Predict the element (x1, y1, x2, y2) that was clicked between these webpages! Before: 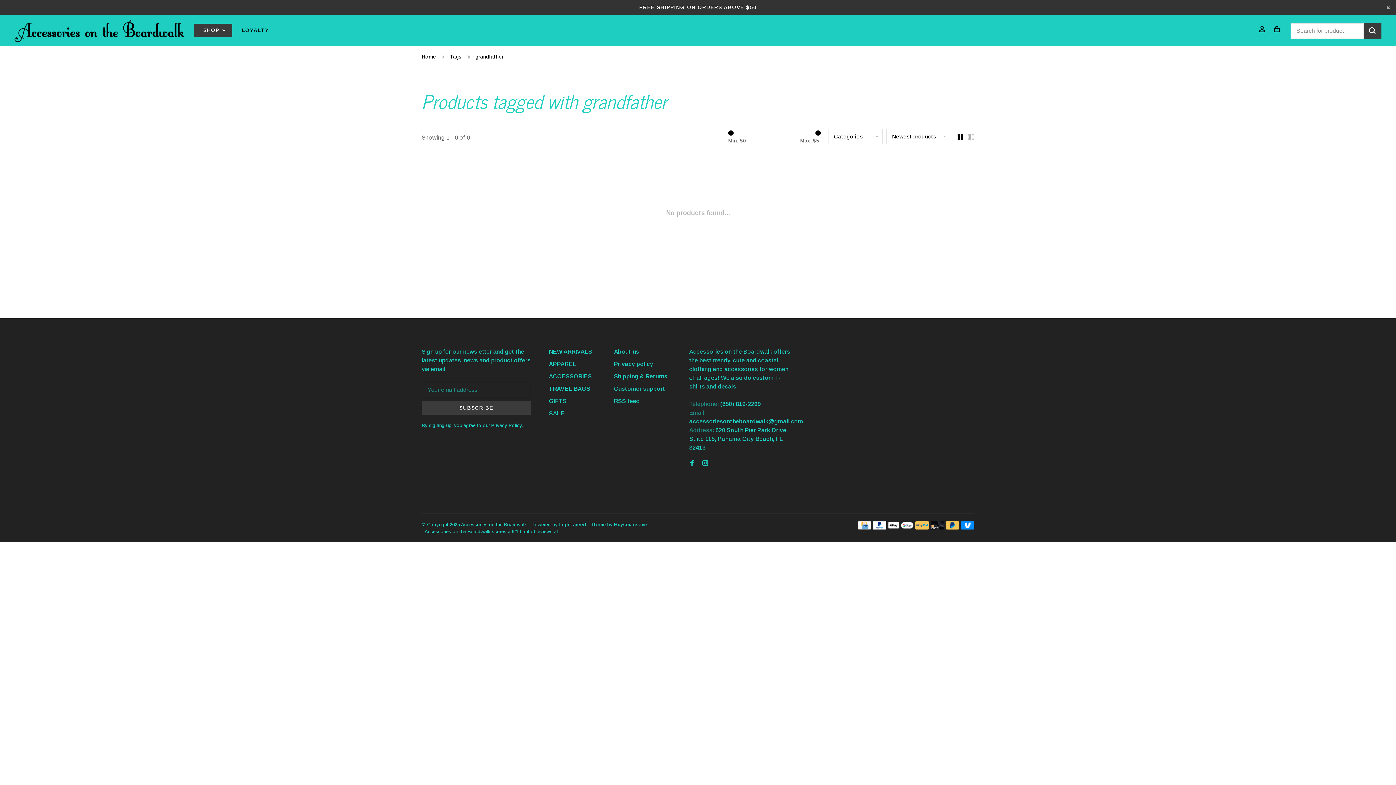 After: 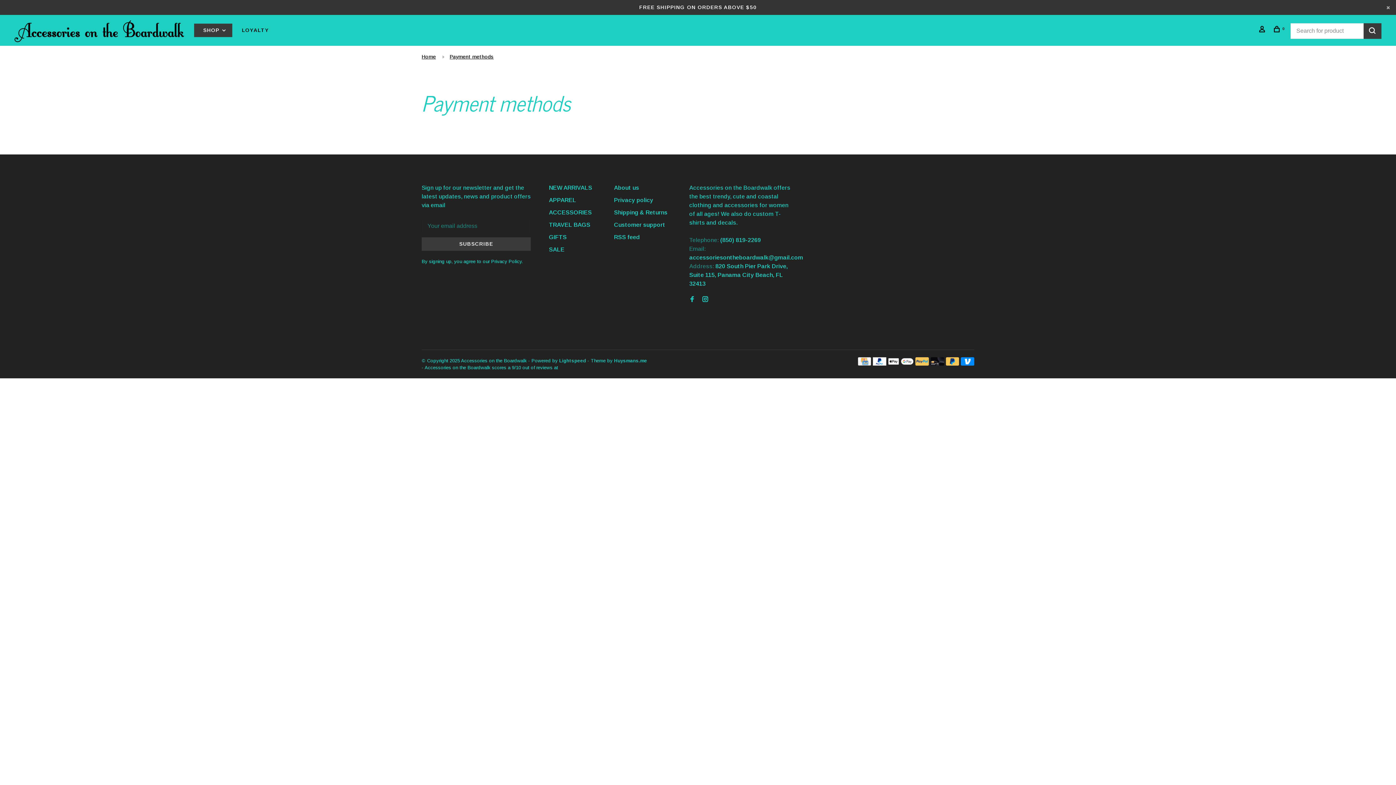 Action: bbox: (946, 524, 959, 530)